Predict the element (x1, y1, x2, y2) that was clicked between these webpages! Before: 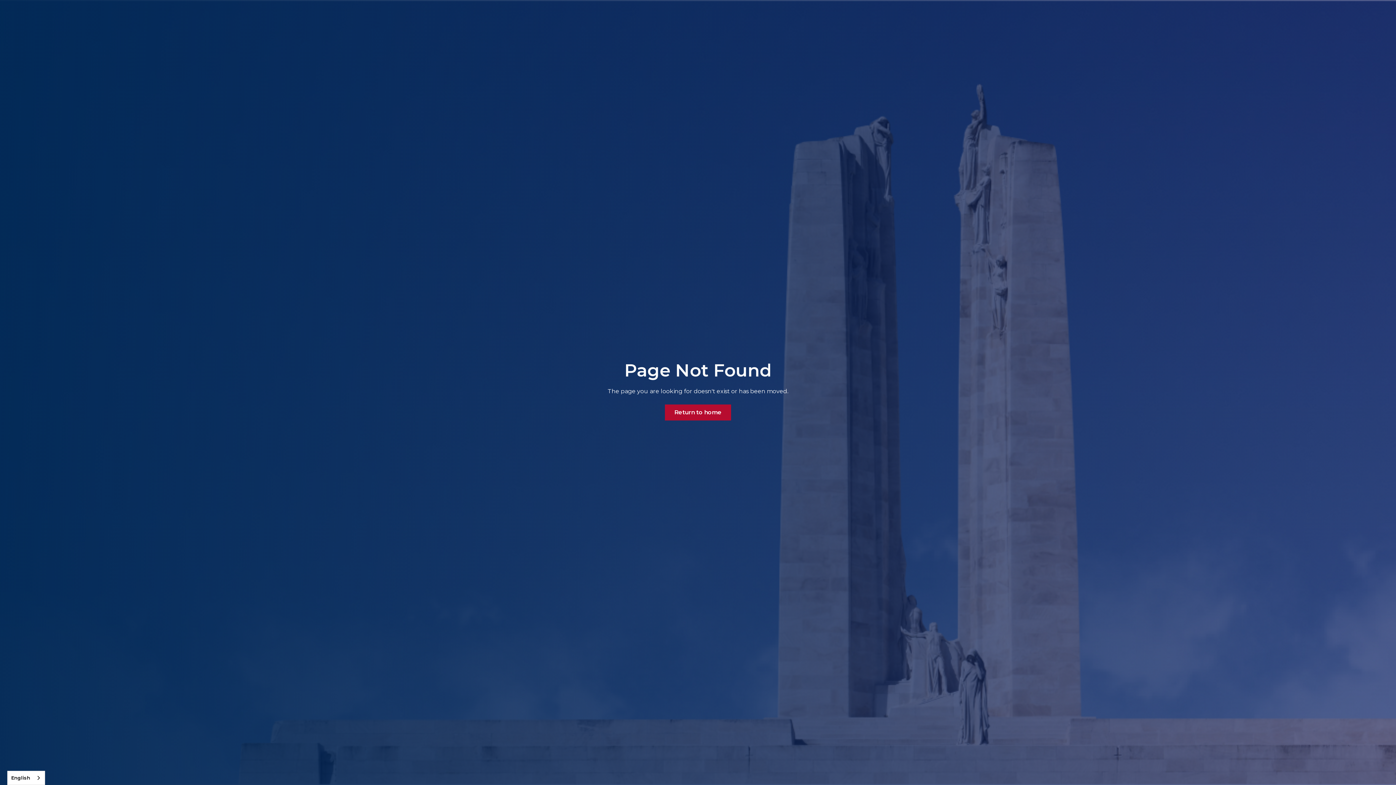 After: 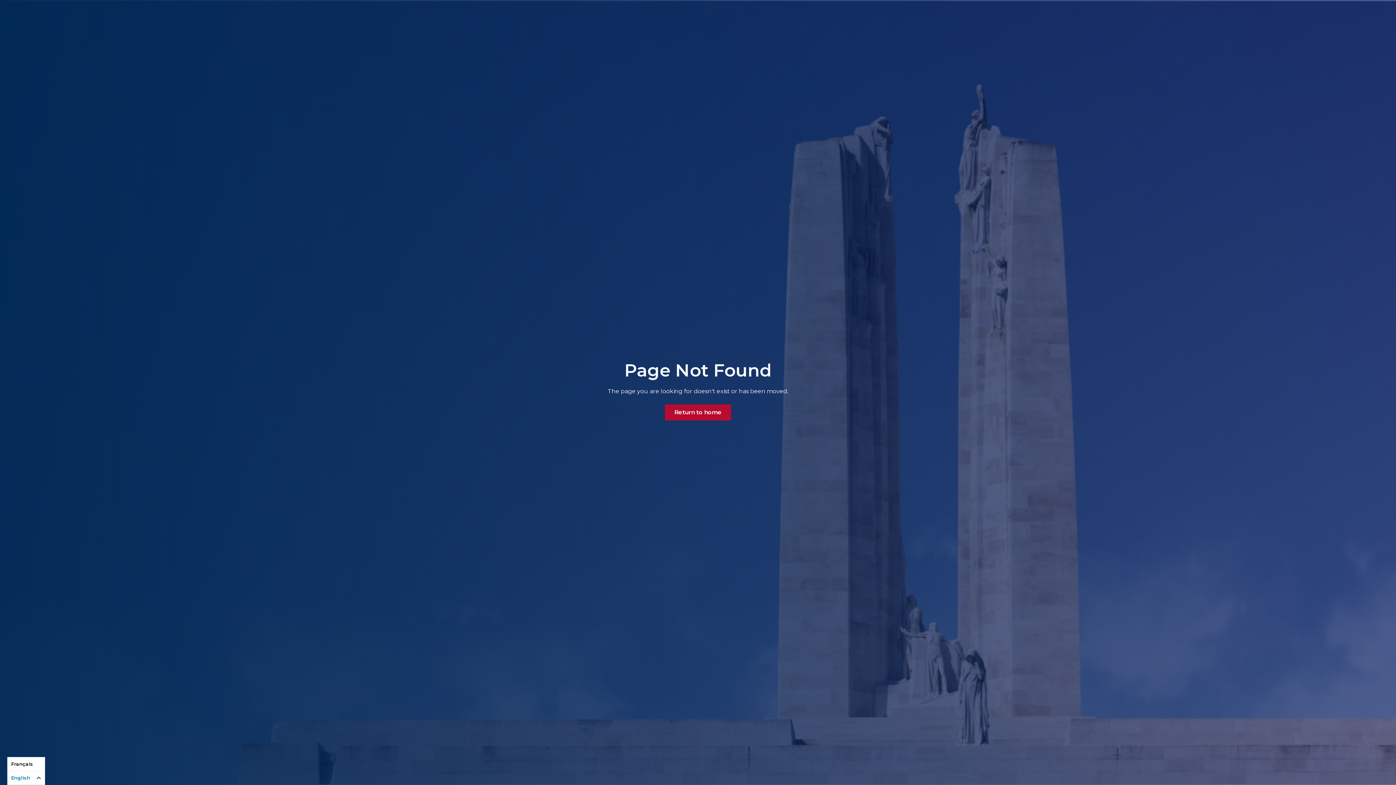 Action: label: English bbox: (7, 771, 44, 785)